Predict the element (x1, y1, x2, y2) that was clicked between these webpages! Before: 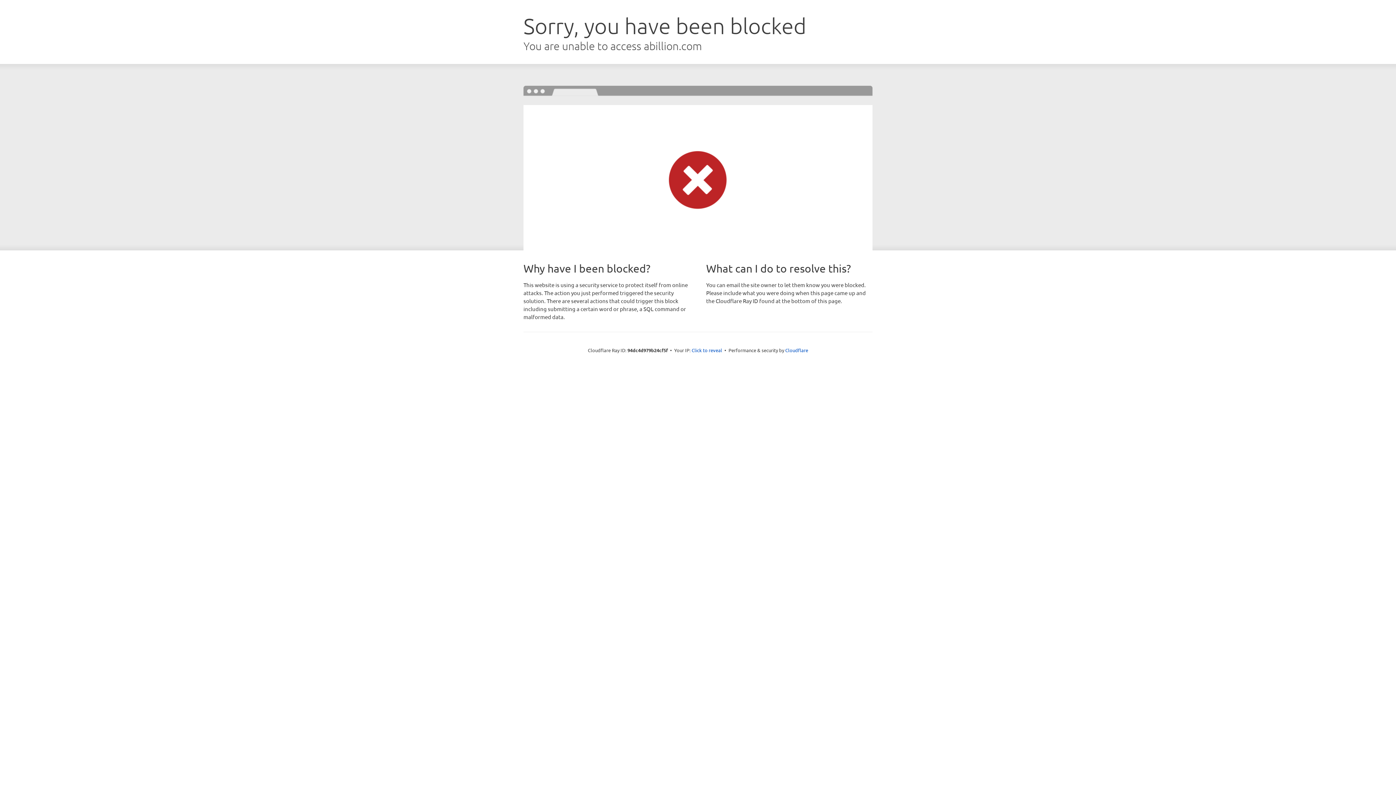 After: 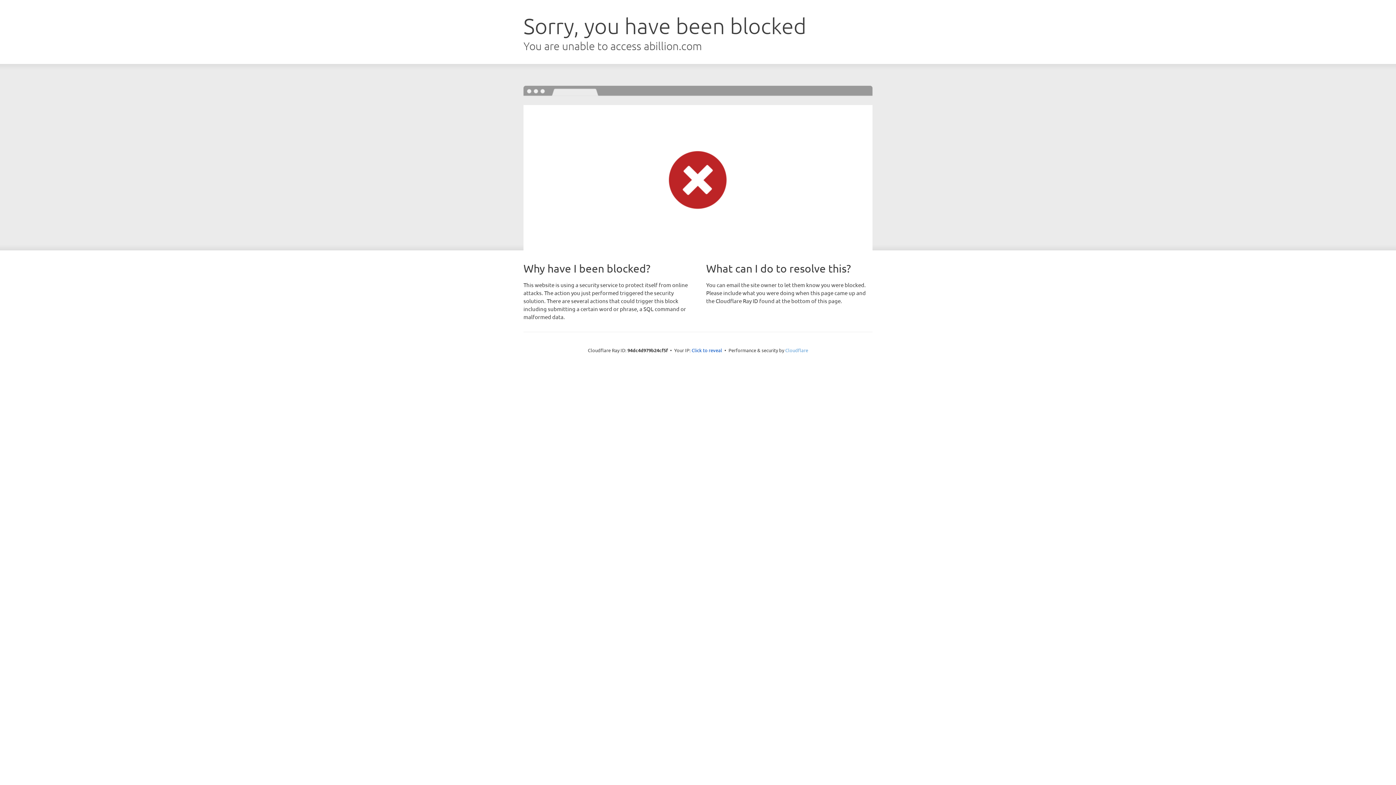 Action: bbox: (785, 347, 808, 353) label: Cloudflare